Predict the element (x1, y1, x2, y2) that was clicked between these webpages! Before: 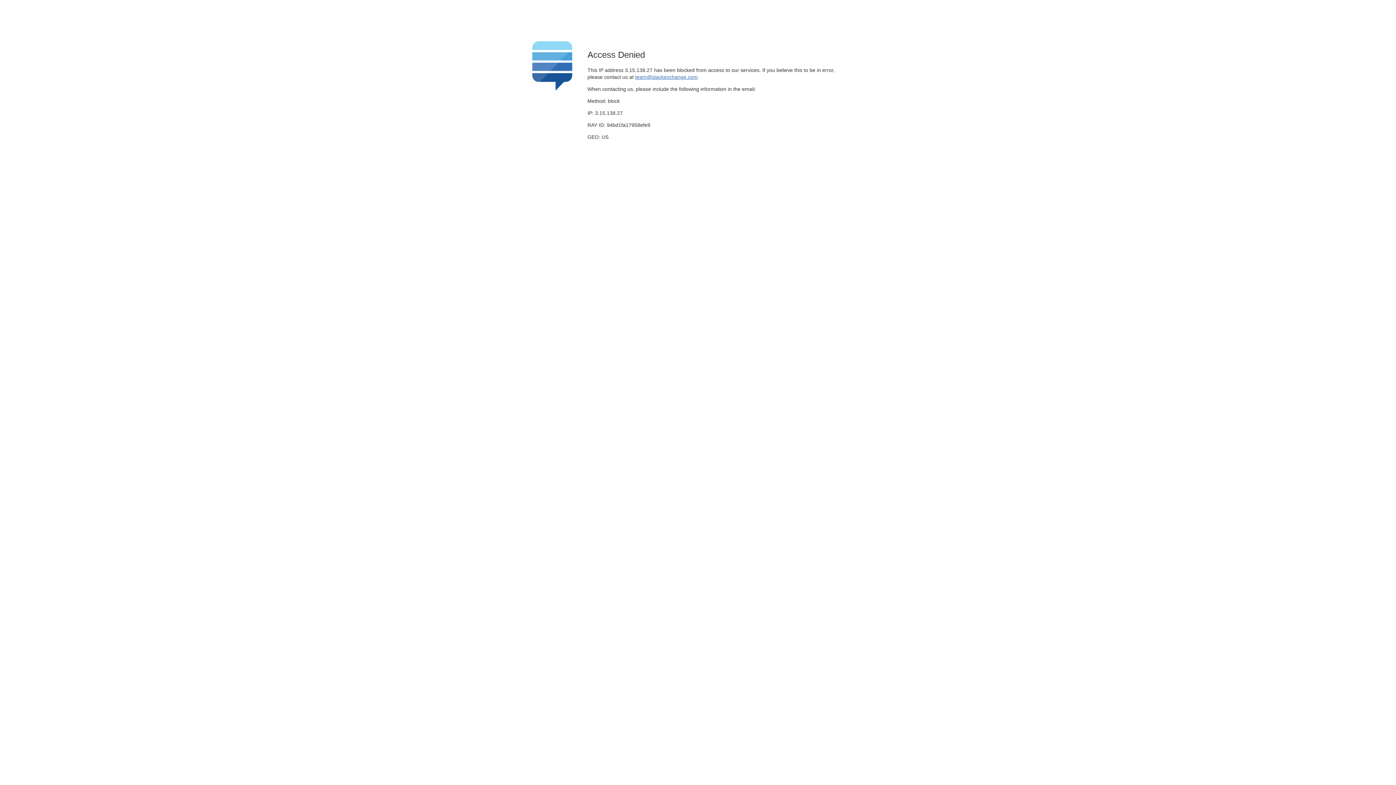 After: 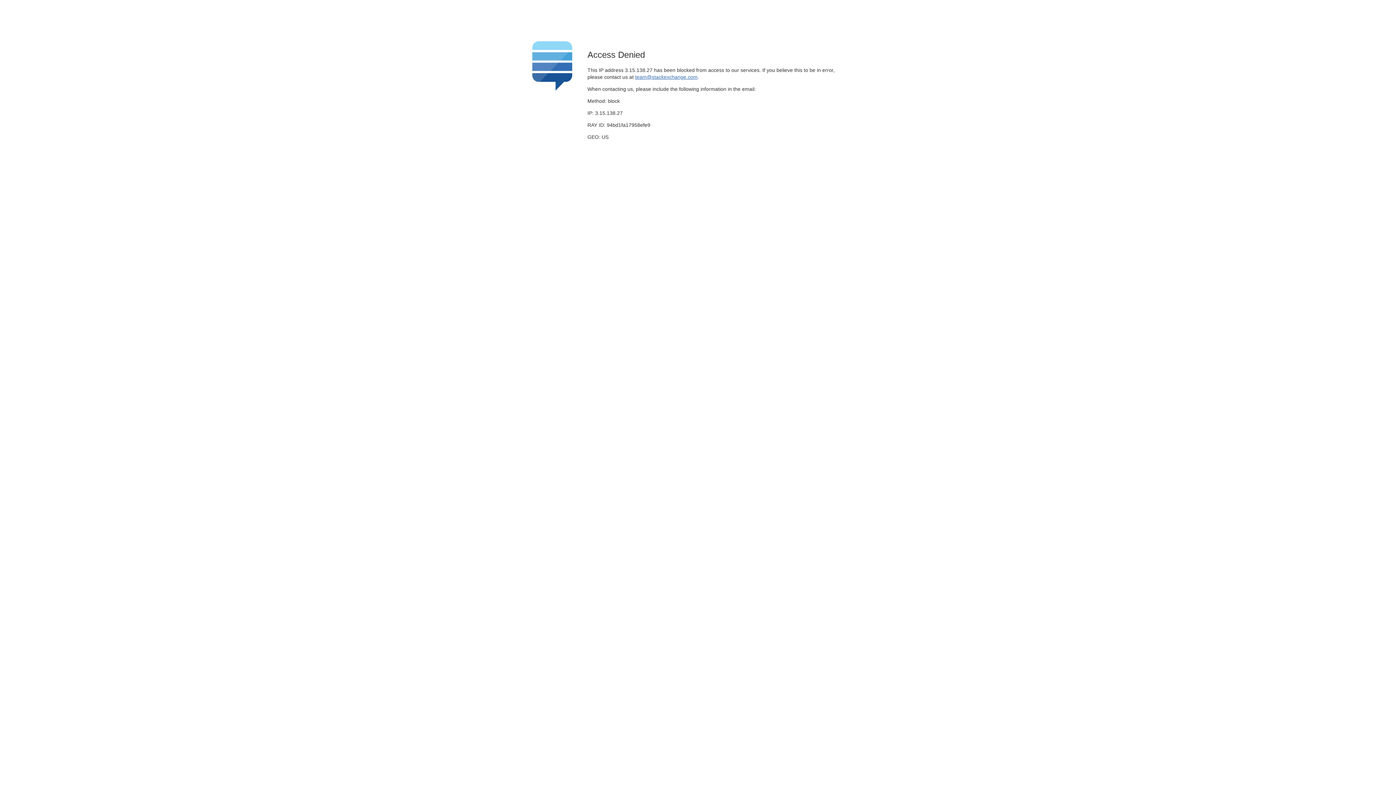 Action: bbox: (635, 74, 697, 79) label: team@stackexchange.com